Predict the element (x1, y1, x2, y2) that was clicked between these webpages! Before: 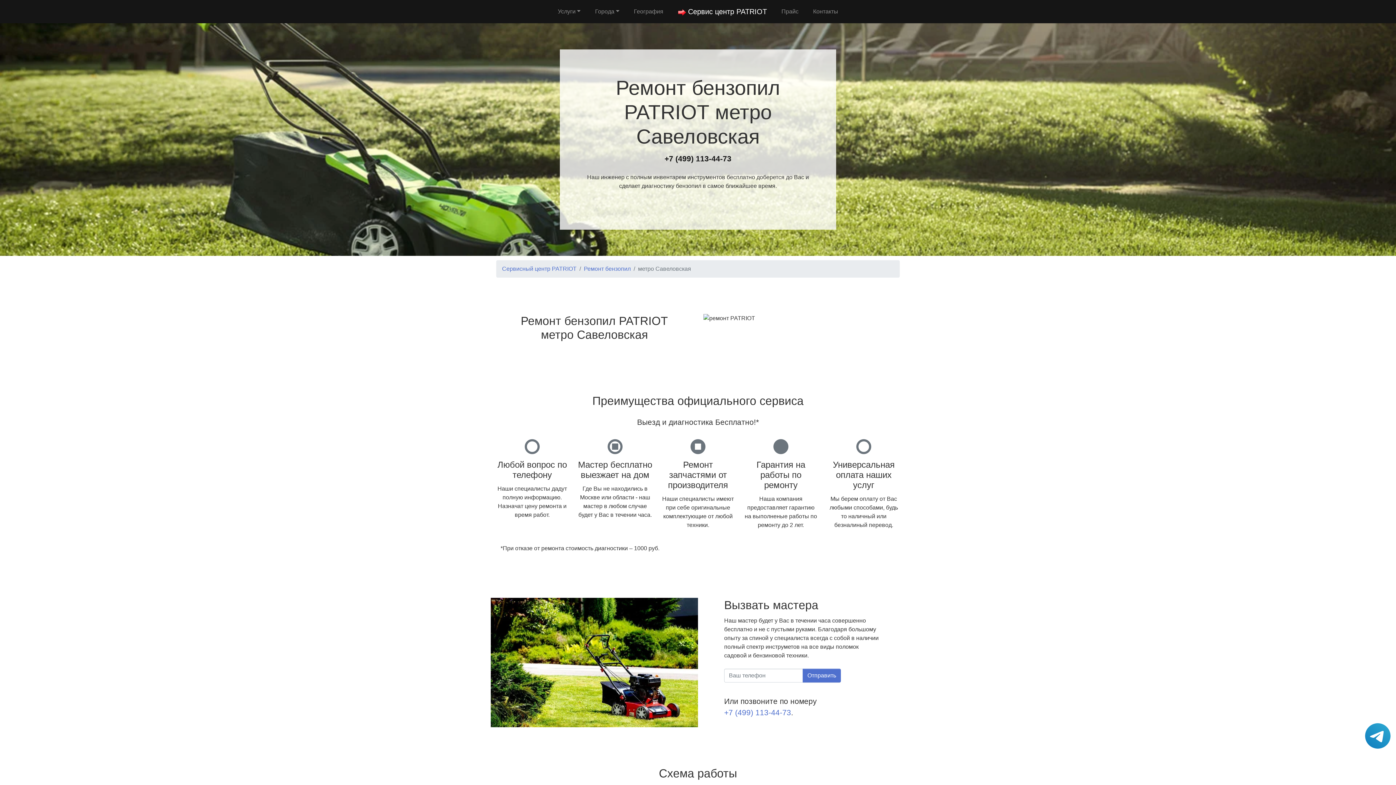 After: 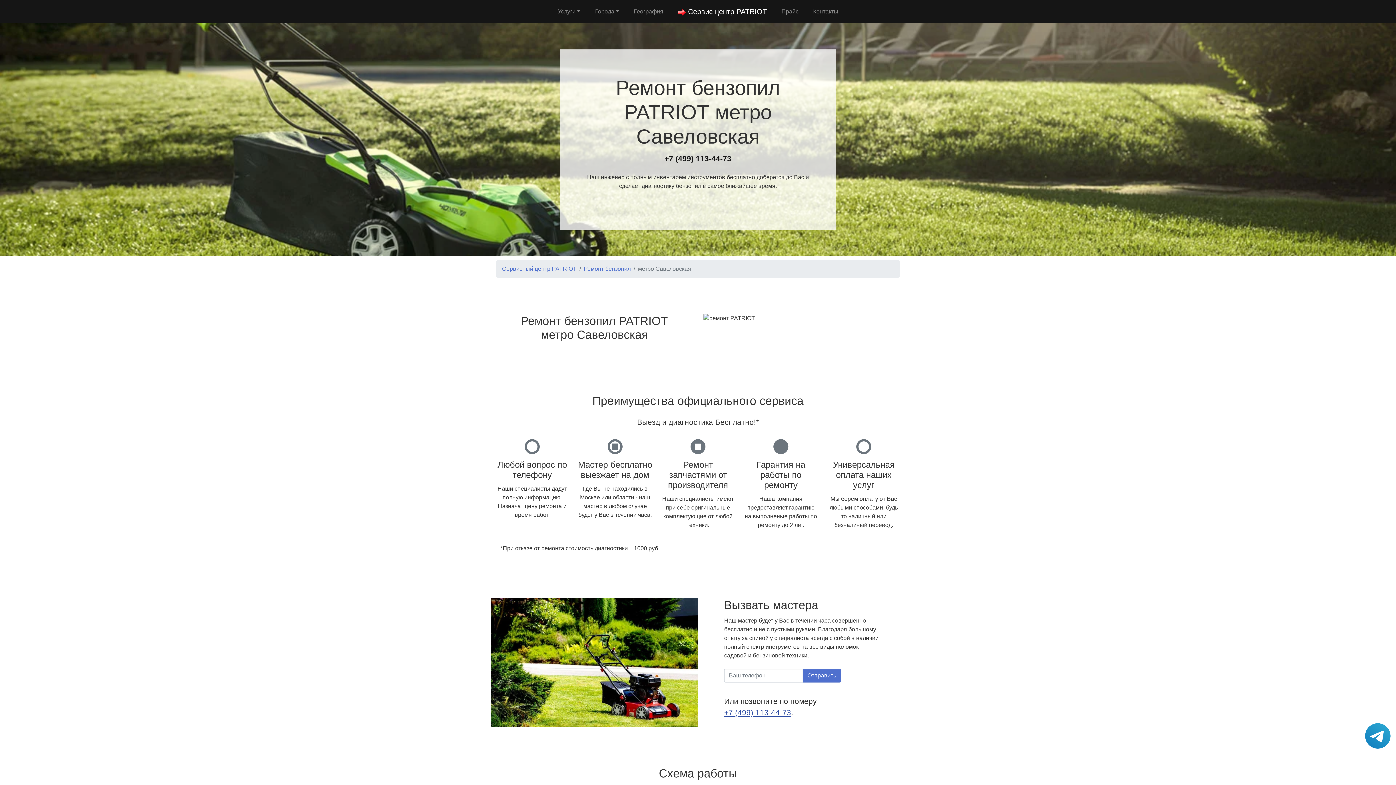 Action: label: +7 (499) 113-44-73 bbox: (724, 707, 791, 718)